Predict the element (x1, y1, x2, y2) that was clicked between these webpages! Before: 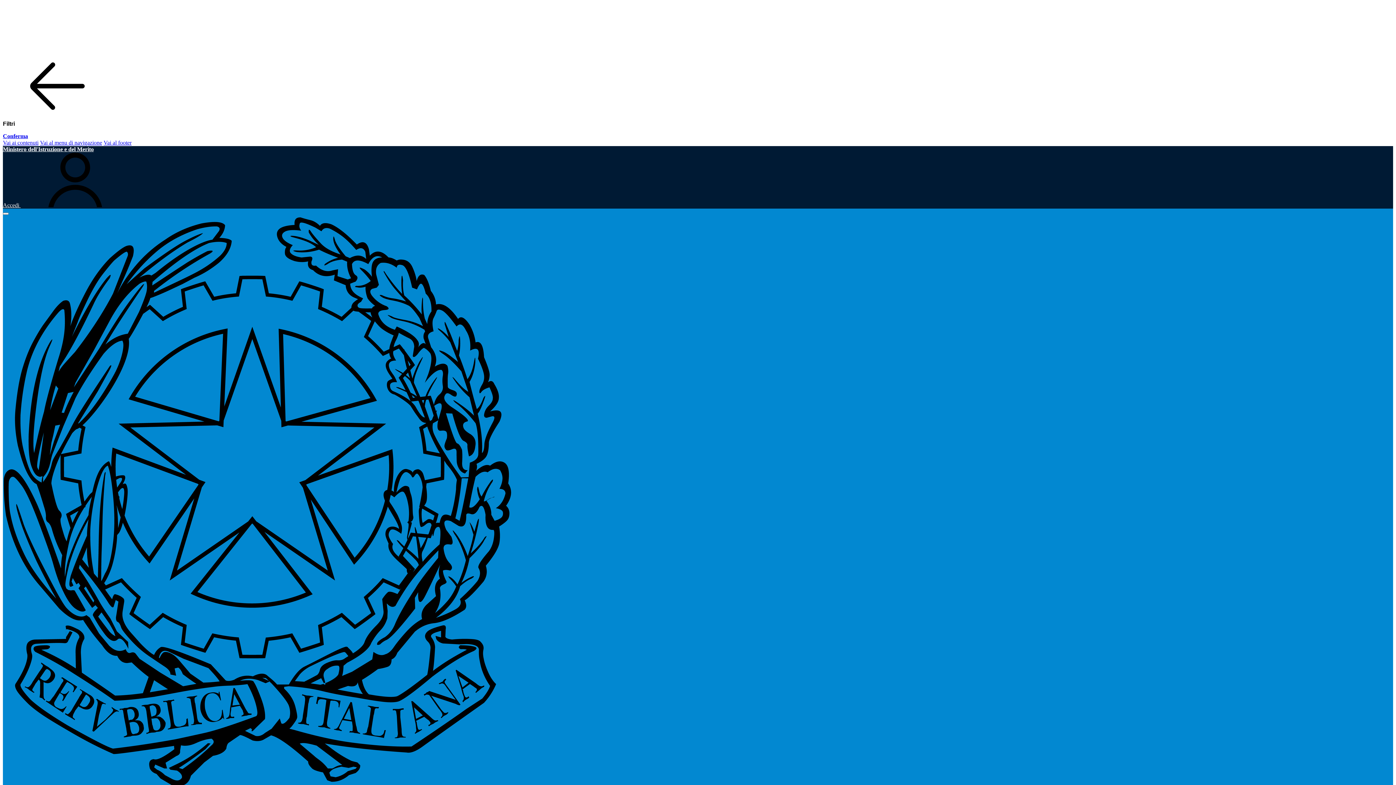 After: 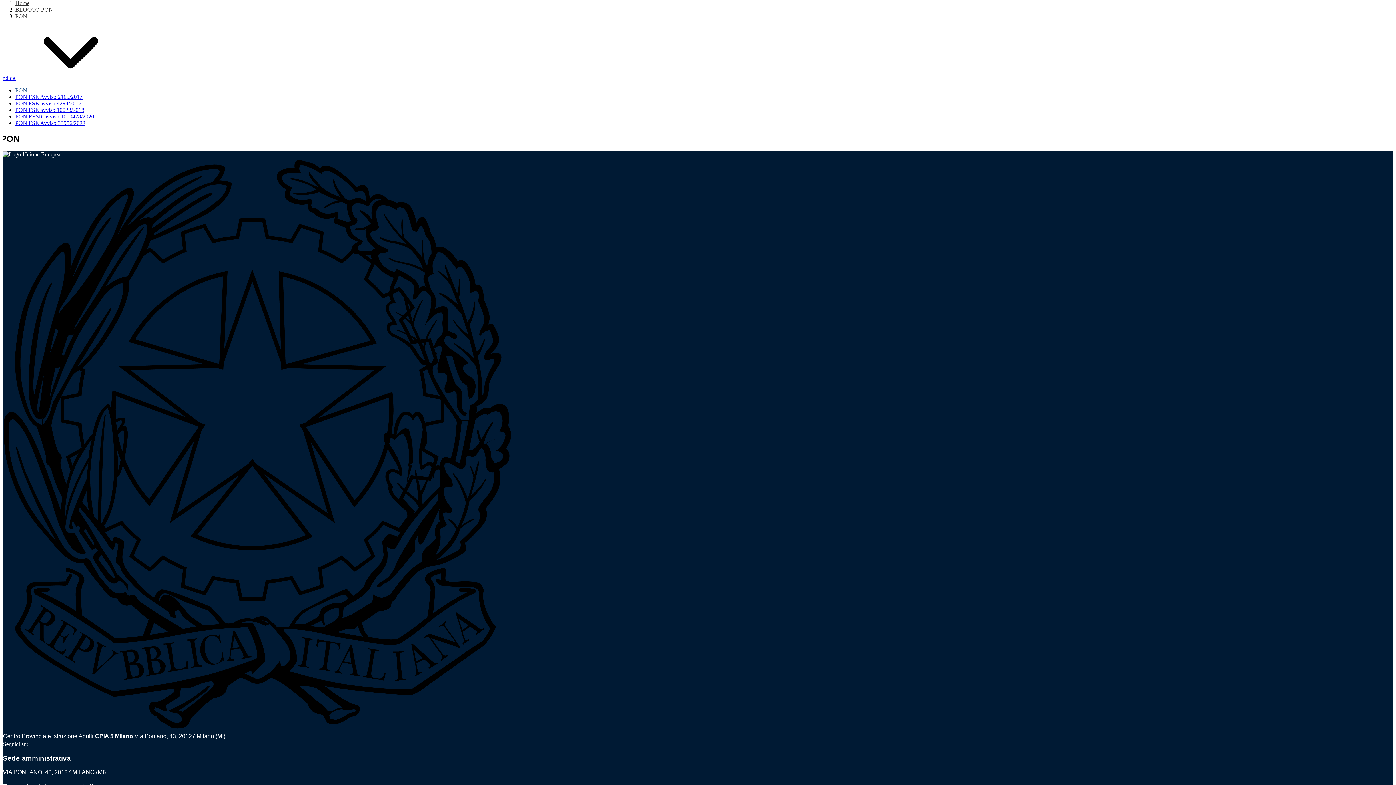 Action: bbox: (2, 139, 38, 145) label: Vai ai contenuti